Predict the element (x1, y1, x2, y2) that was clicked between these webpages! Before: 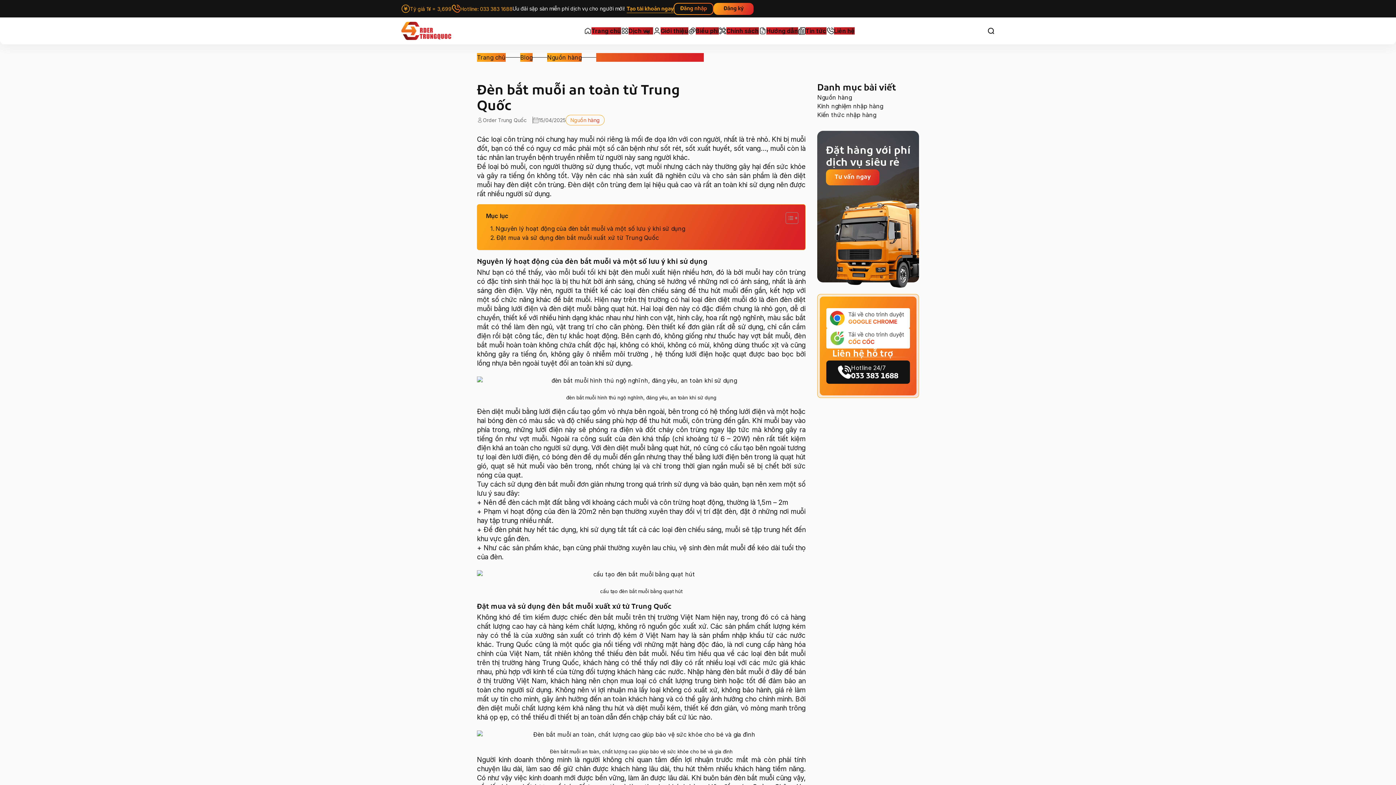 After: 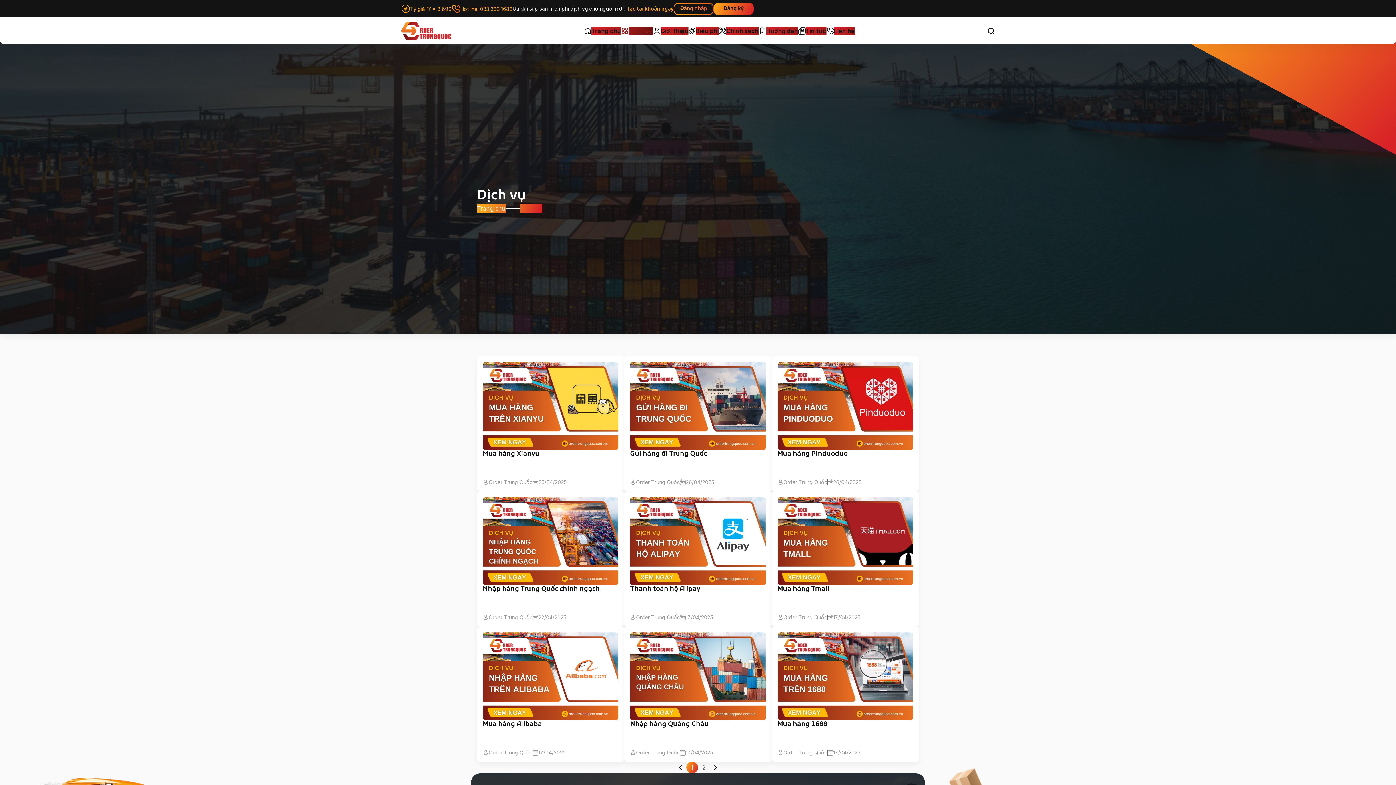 Action: label: Dịch vụ bbox: (628, 27, 653, 34)